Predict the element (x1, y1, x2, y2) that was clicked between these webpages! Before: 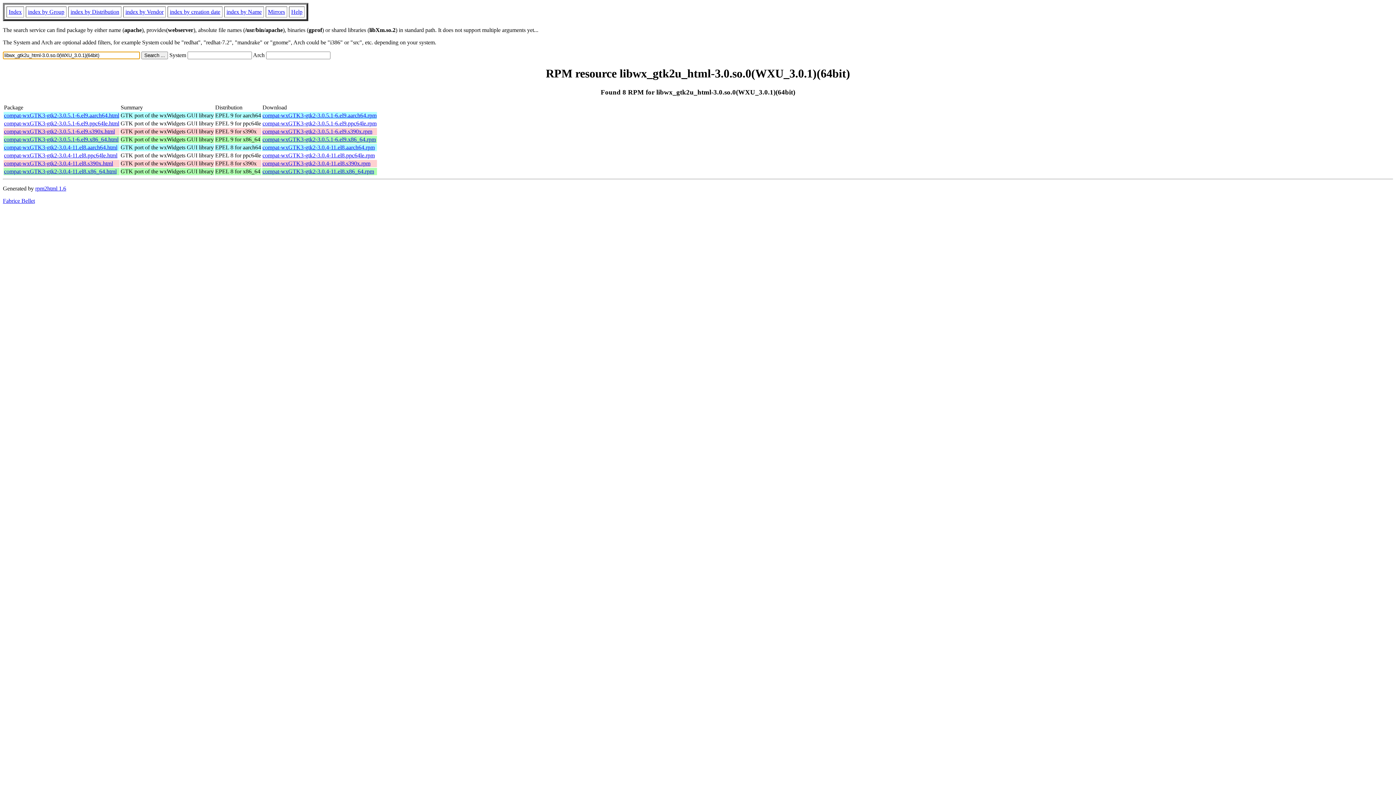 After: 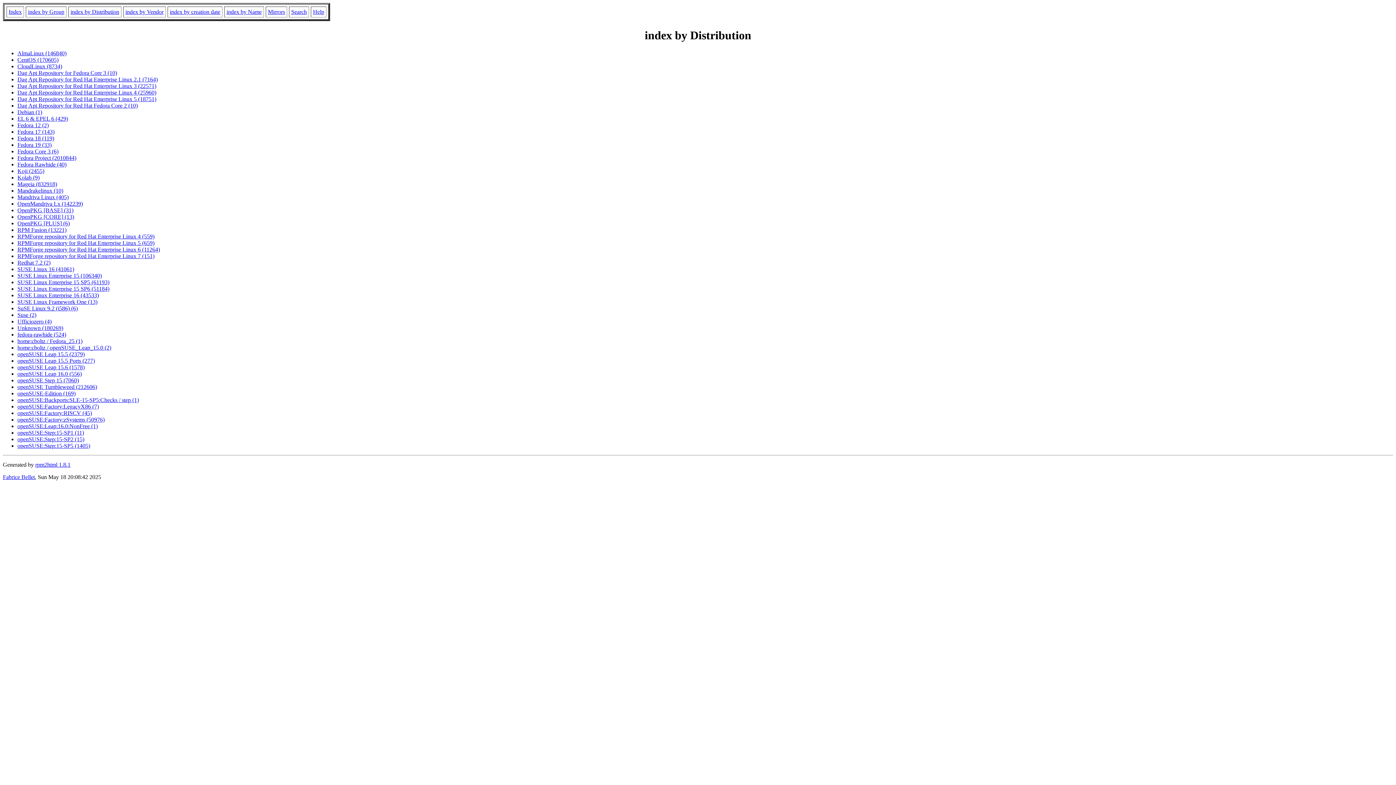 Action: bbox: (70, 8, 119, 14) label: index by Distribution